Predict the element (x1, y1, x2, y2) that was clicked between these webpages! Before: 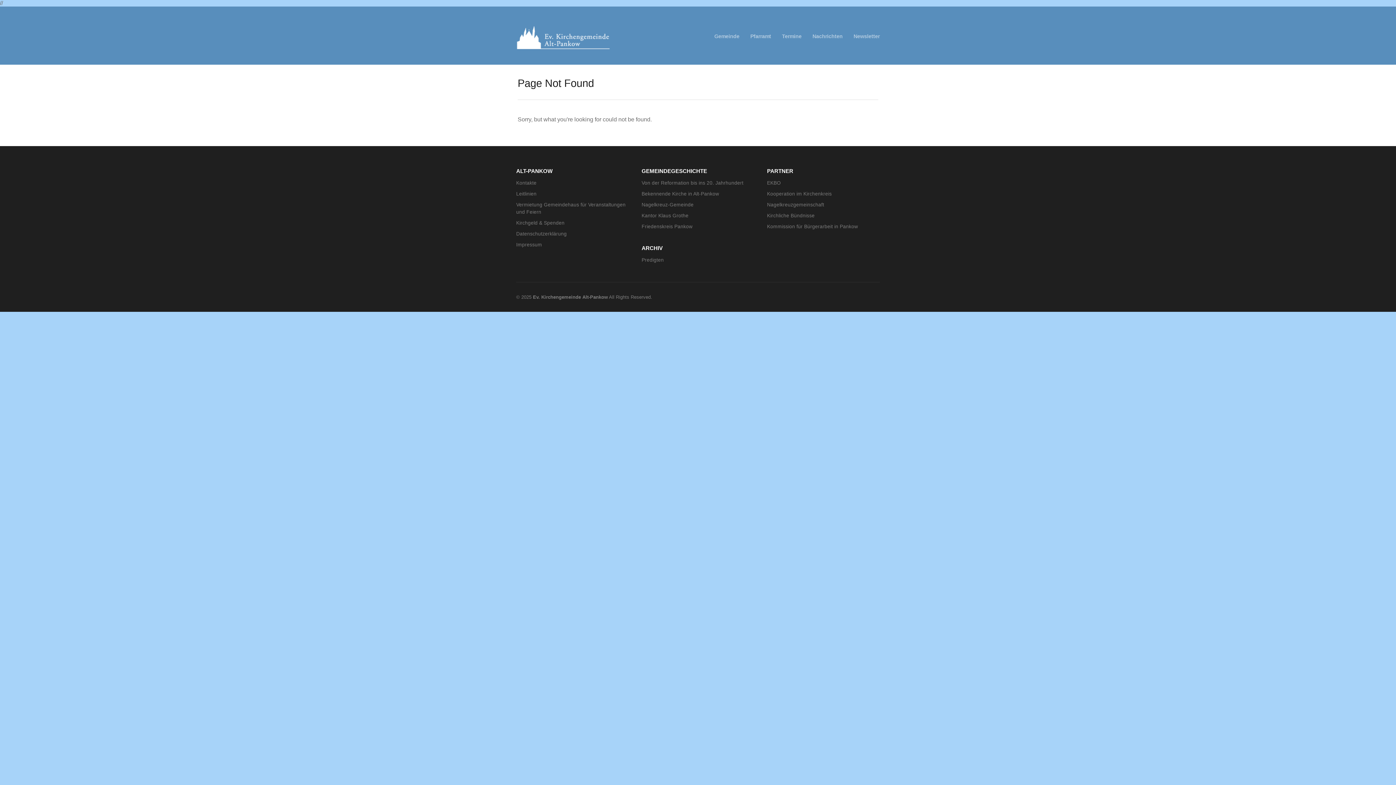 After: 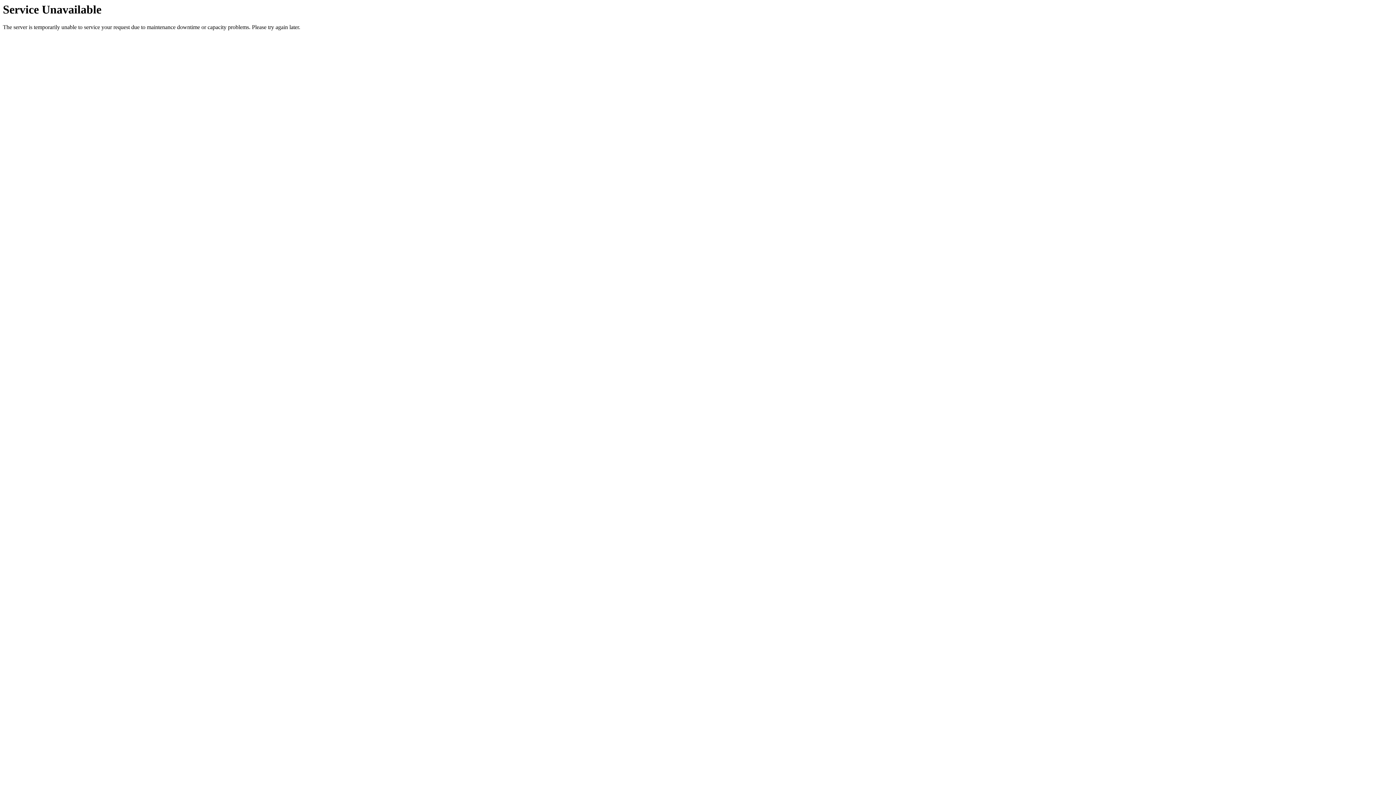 Action: label: Von der Reformation bis ins 20. Jahrhundert bbox: (641, 180, 743, 185)